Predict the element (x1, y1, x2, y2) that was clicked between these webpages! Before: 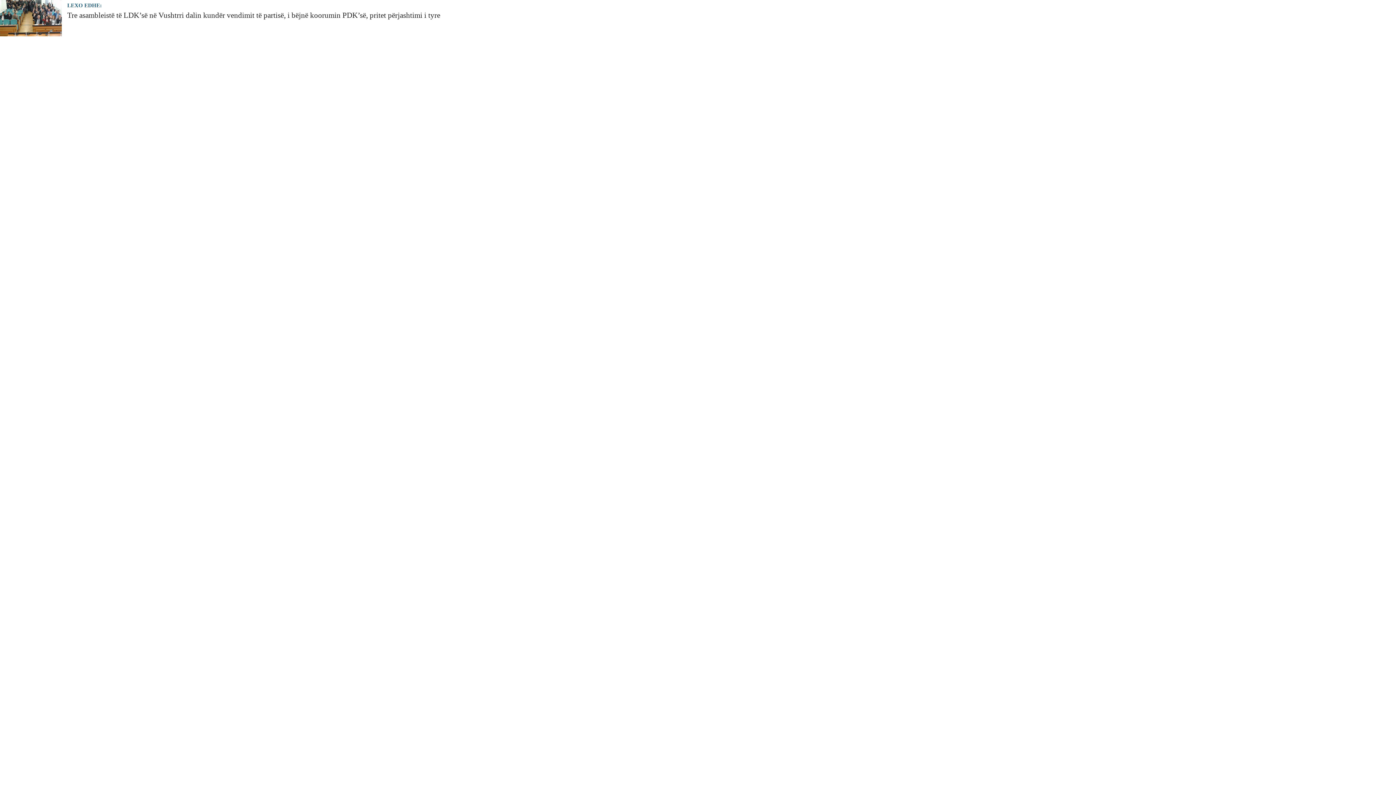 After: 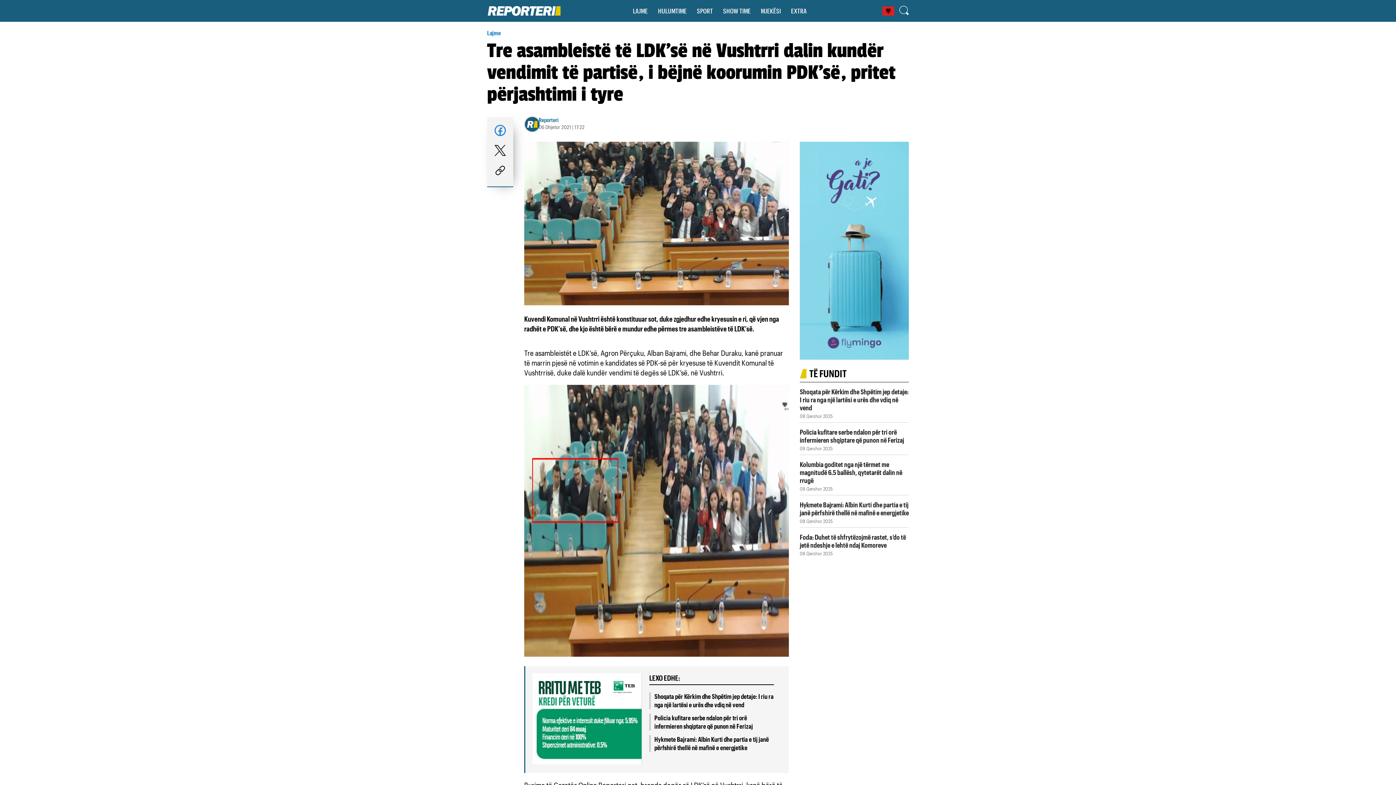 Action: bbox: (0, 30, 61, 37)